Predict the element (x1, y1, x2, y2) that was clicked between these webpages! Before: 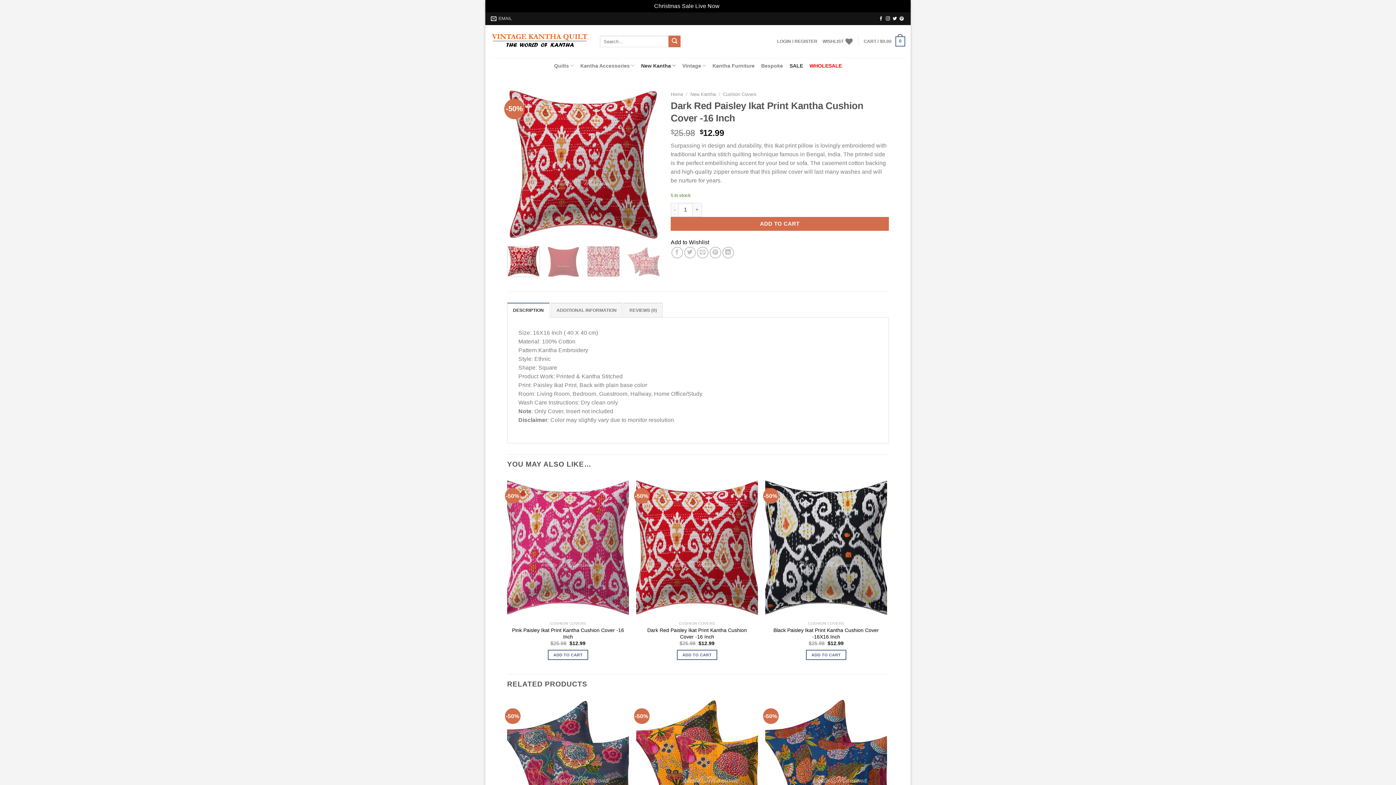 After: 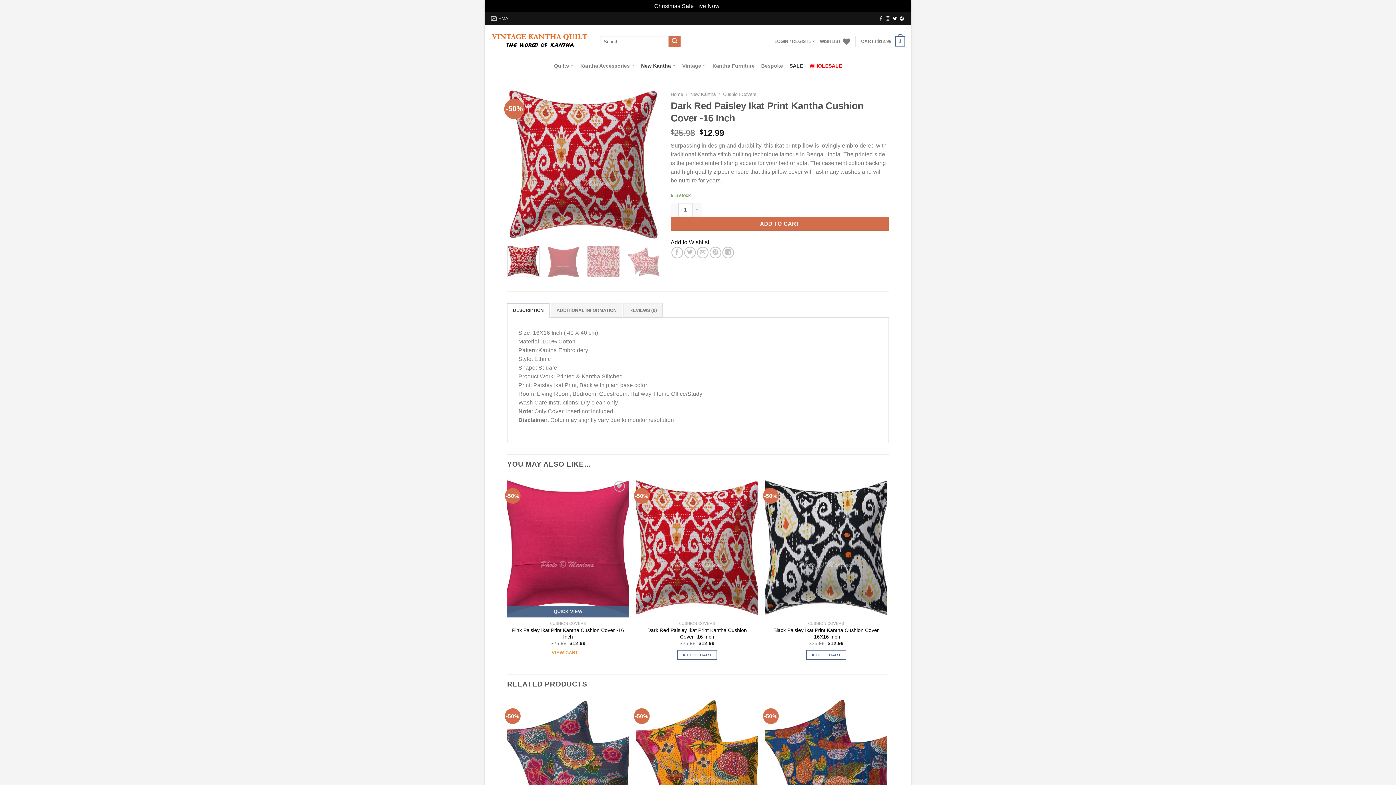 Action: label: Add to cart: “Pink Paisley Ikat Print Kantha Cushion Cover -16 Inch” bbox: (547, 650, 588, 660)